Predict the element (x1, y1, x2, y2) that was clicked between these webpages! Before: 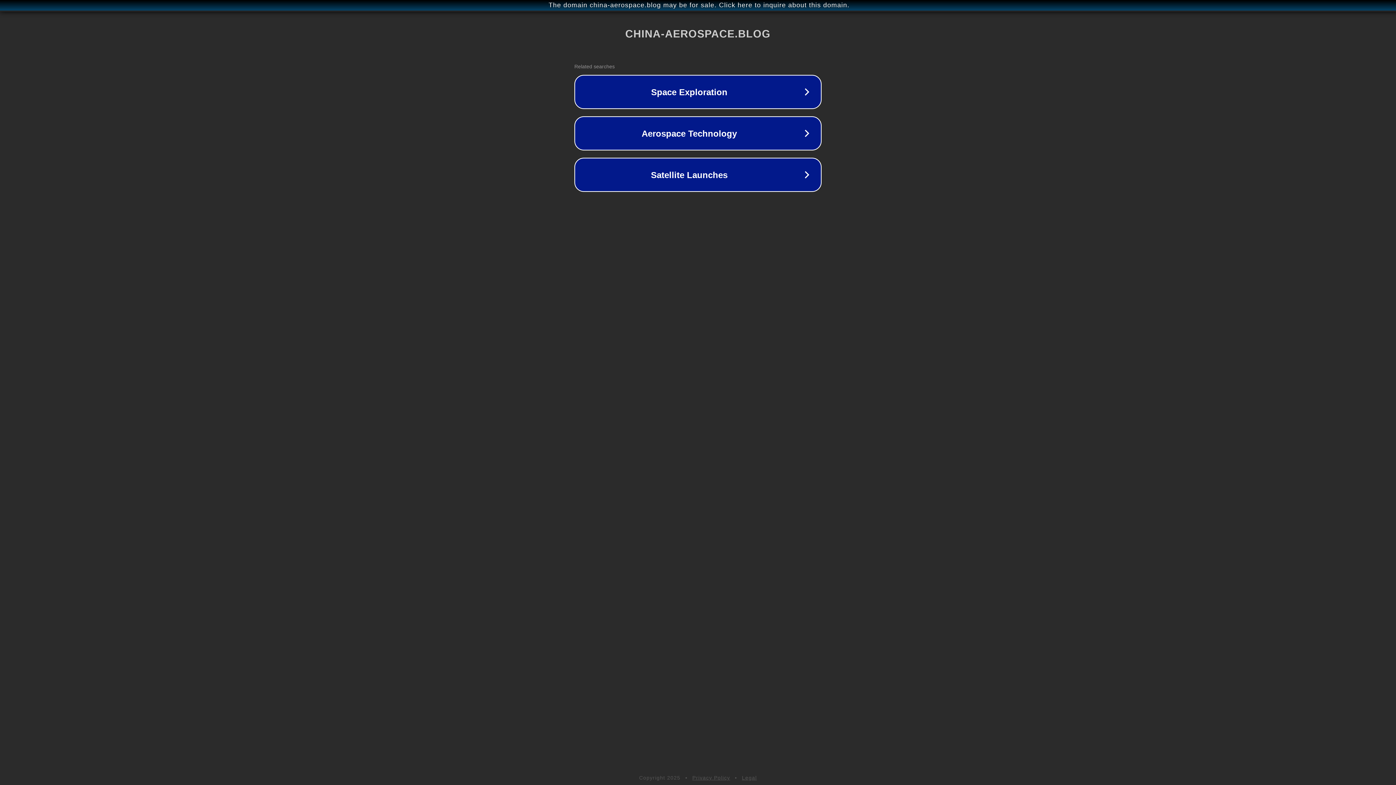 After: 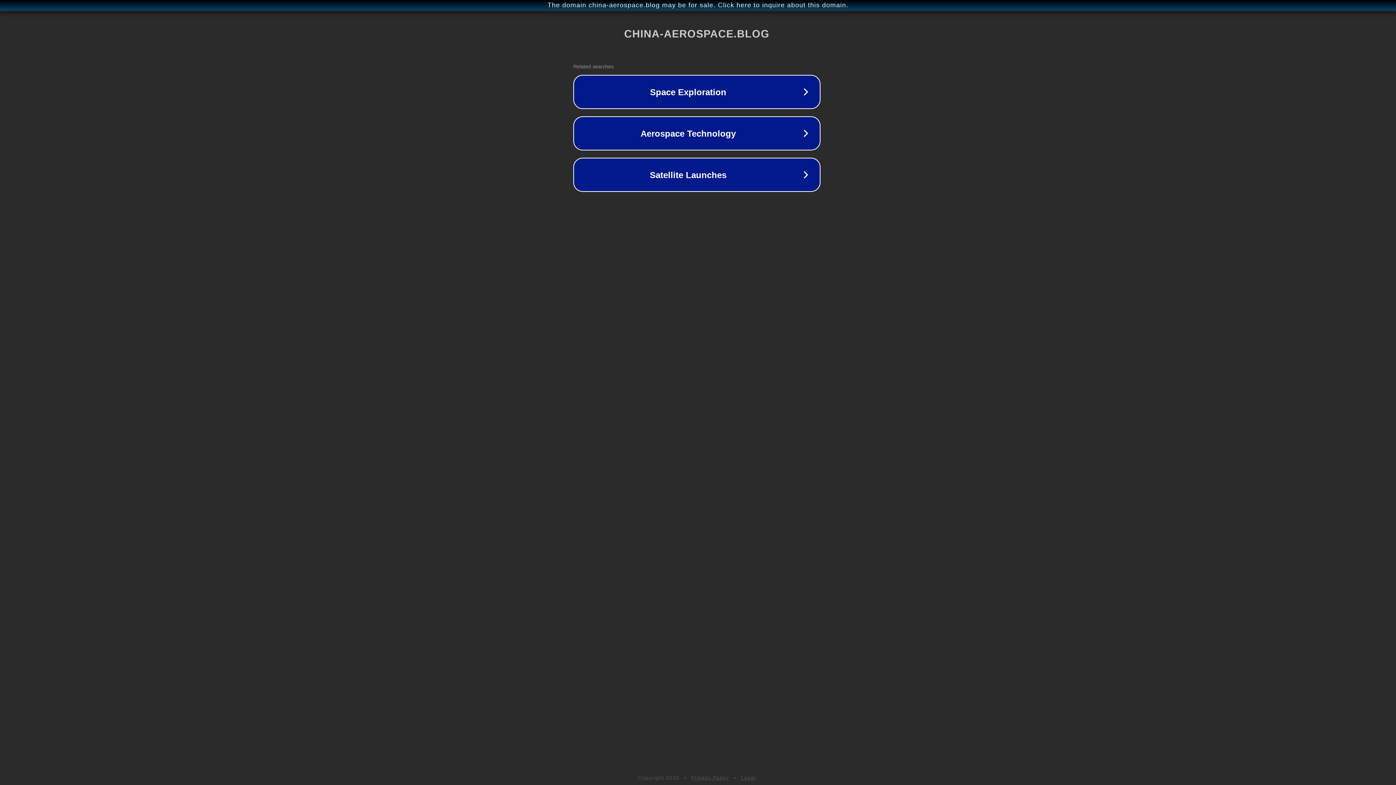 Action: bbox: (1, 1, 1397, 9) label: The domain china-aerospace.blog may be for sale. Click here to inquire about this domain.